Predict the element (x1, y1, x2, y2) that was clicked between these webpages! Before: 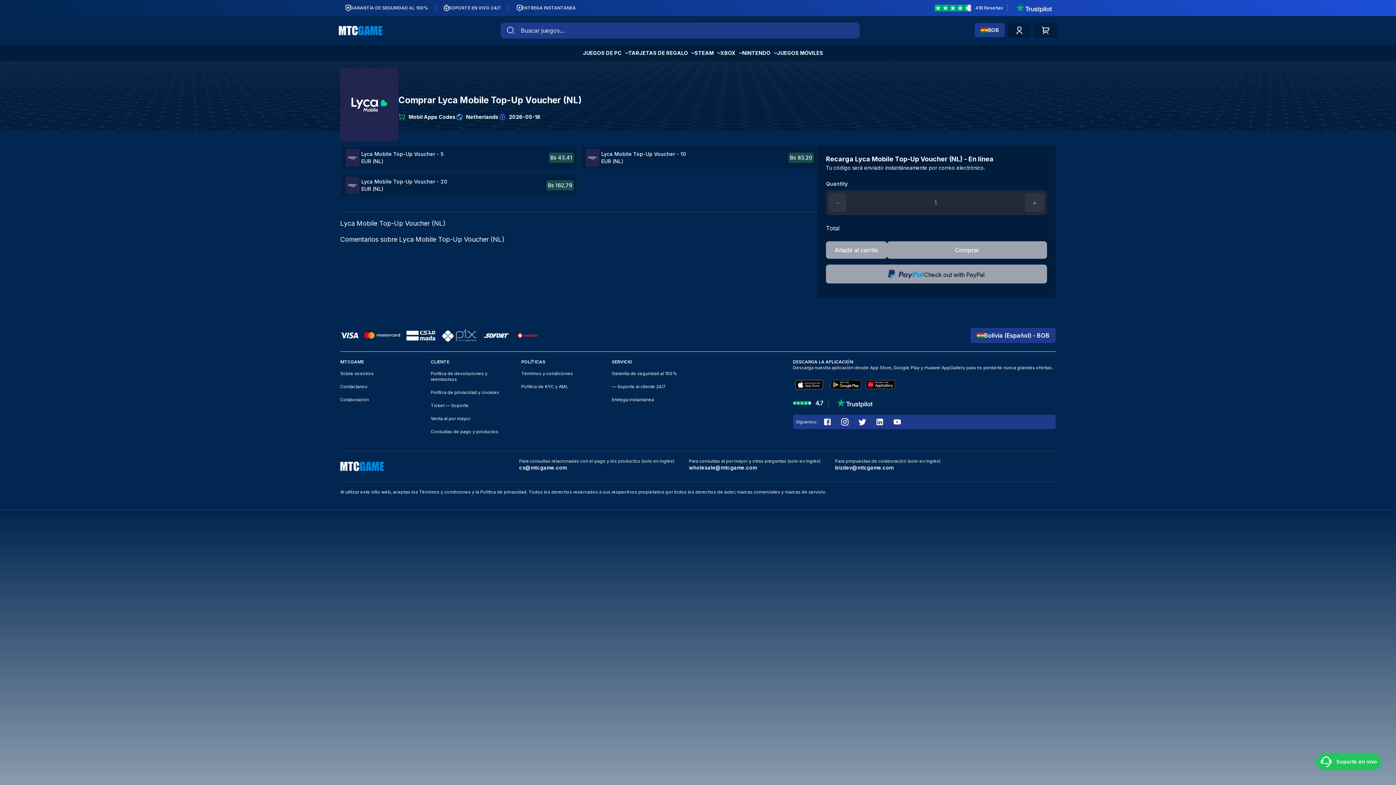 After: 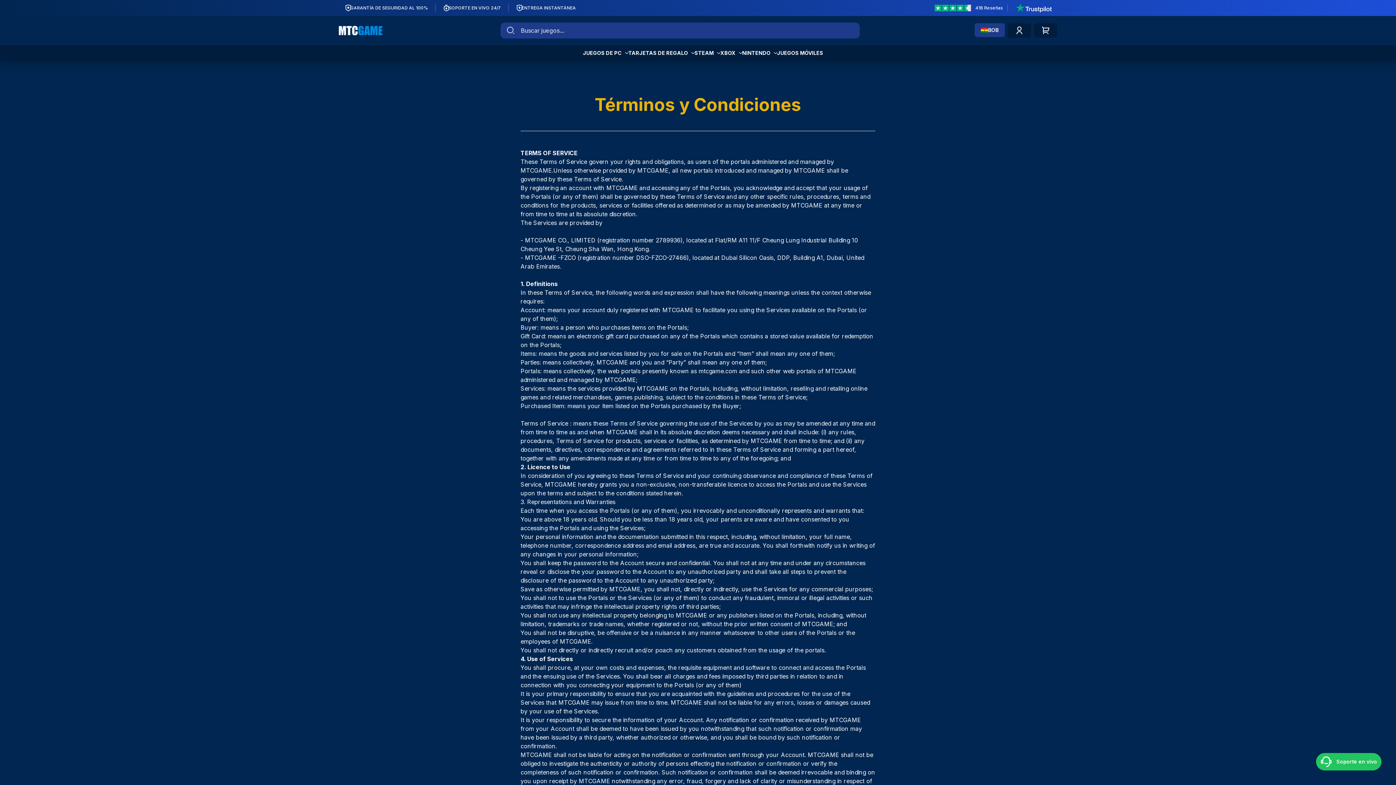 Action: bbox: (521, 369, 573, 378) label: Términos y condiciones